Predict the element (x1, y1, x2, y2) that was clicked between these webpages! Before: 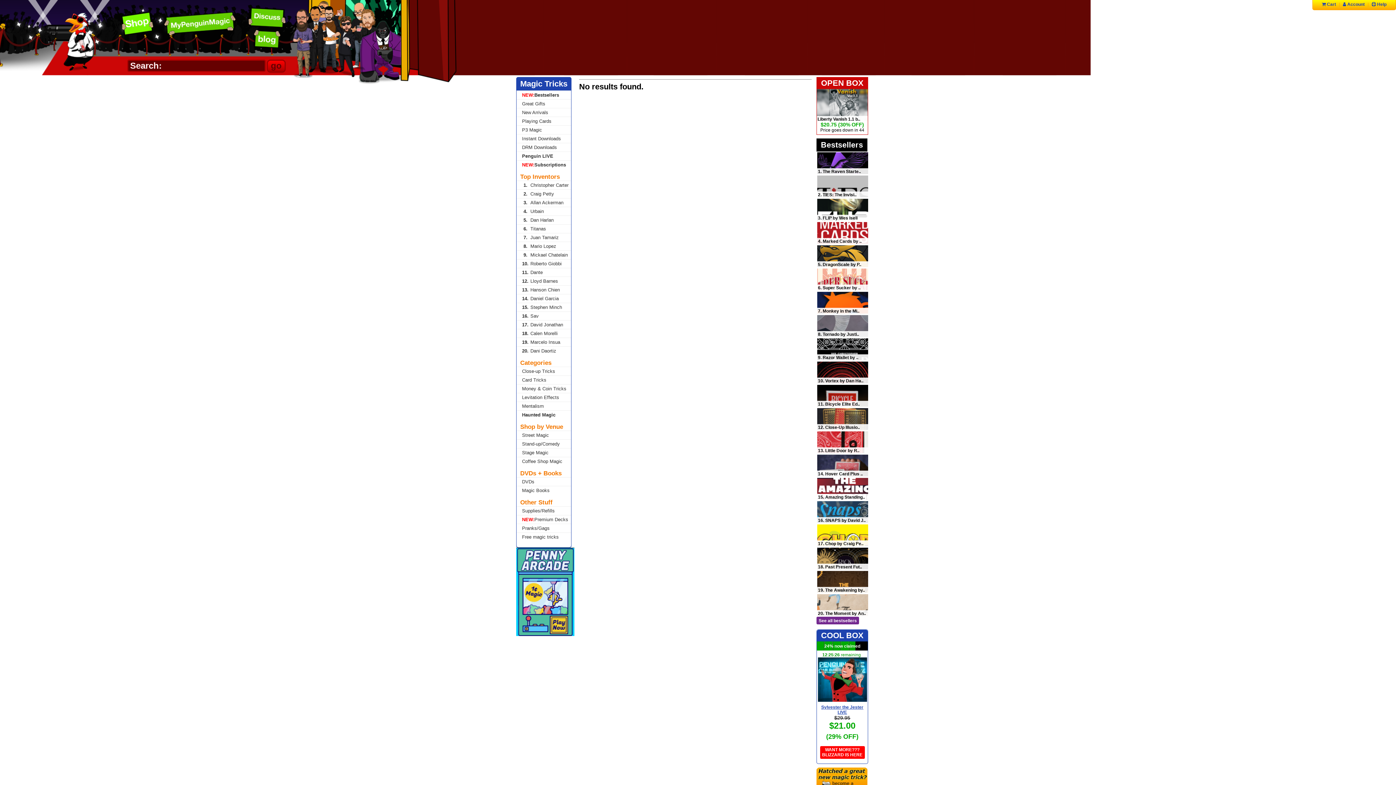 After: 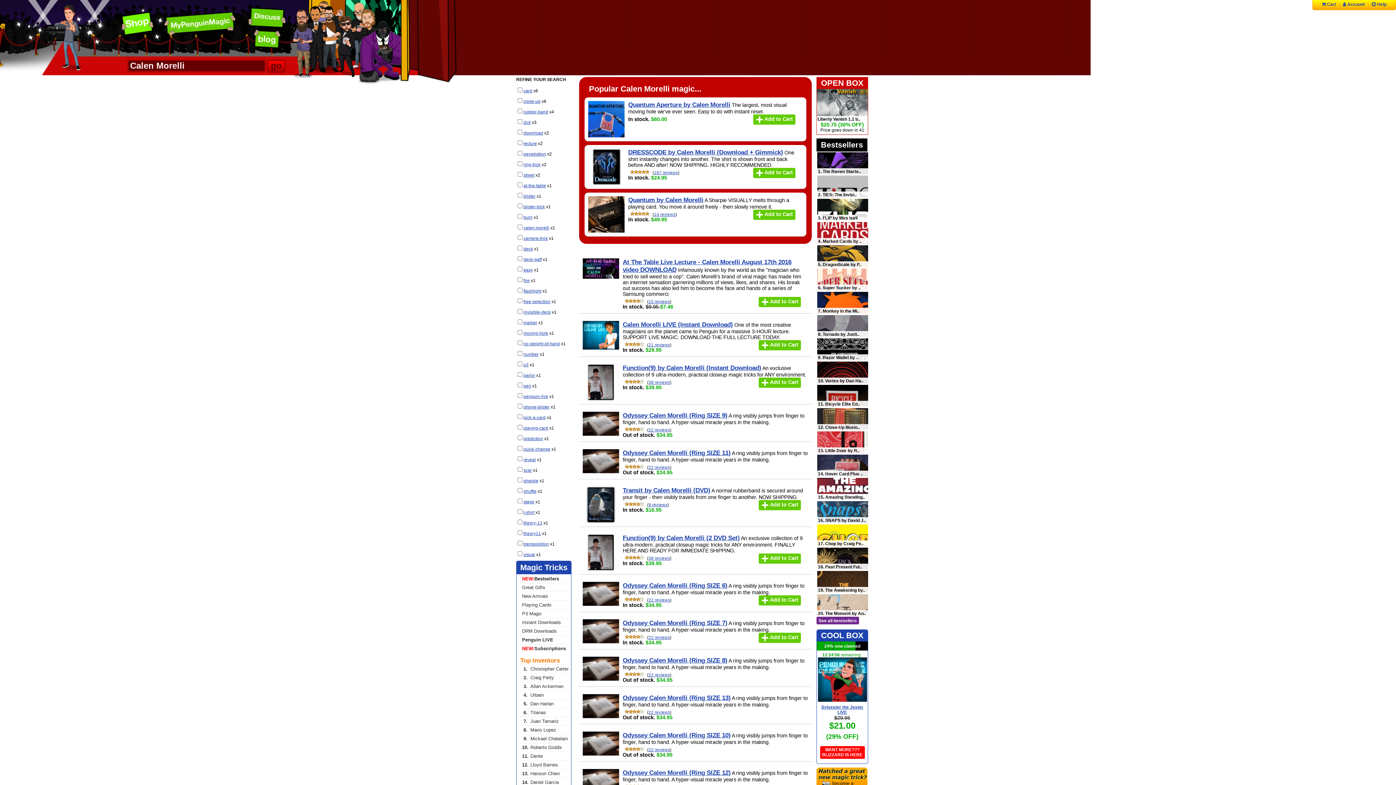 Action: label: 18.Calen Morelli bbox: (516, 329, 571, 337)